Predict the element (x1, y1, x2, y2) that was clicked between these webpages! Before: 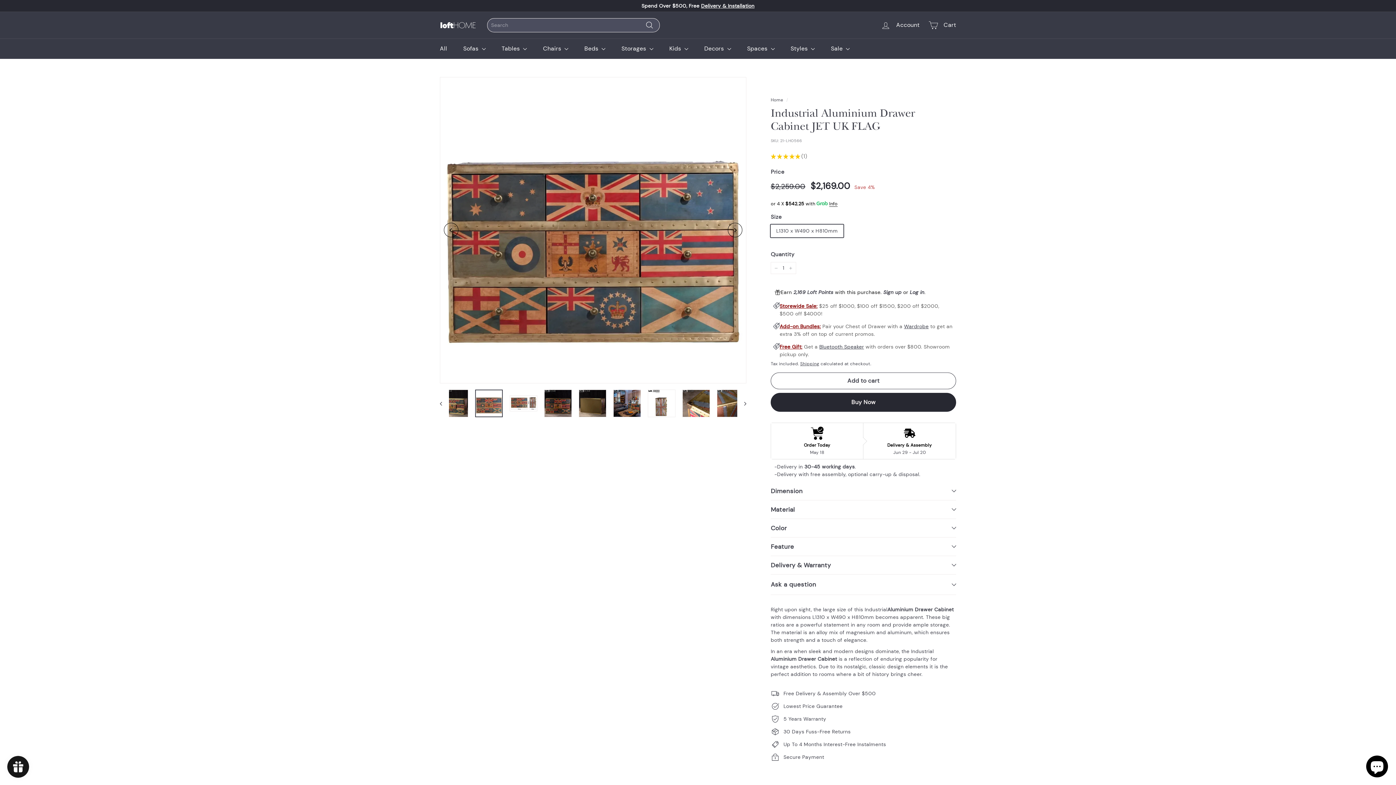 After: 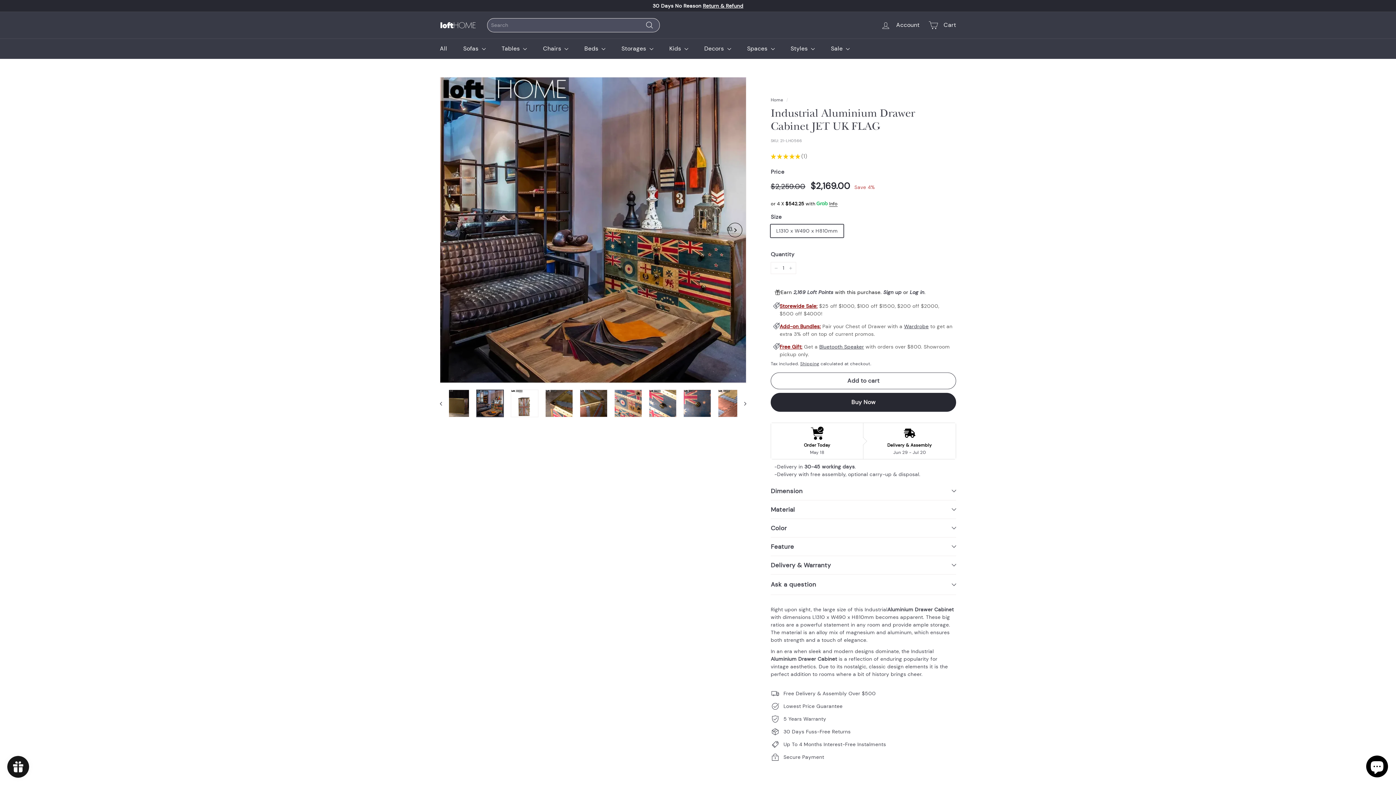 Action: bbox: (613, 389, 641, 417)